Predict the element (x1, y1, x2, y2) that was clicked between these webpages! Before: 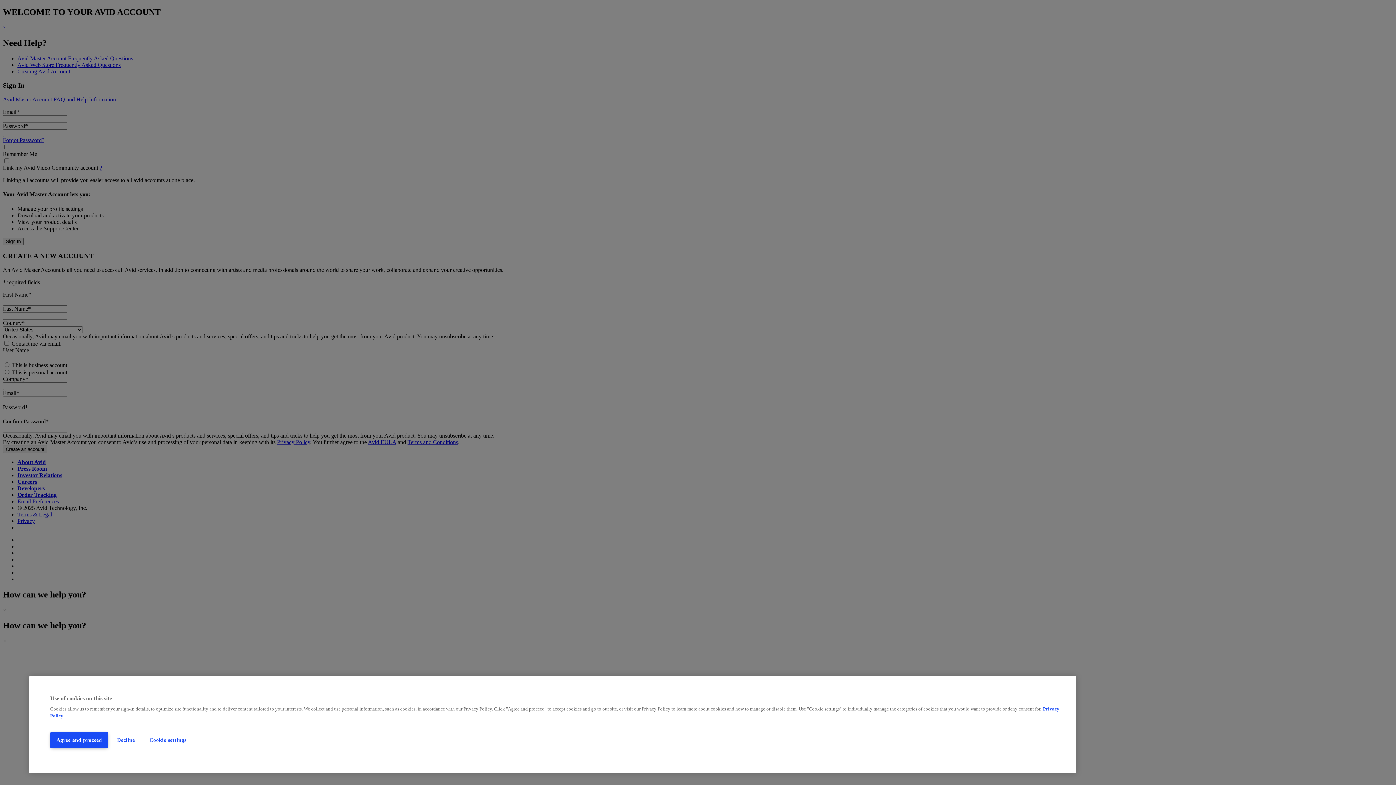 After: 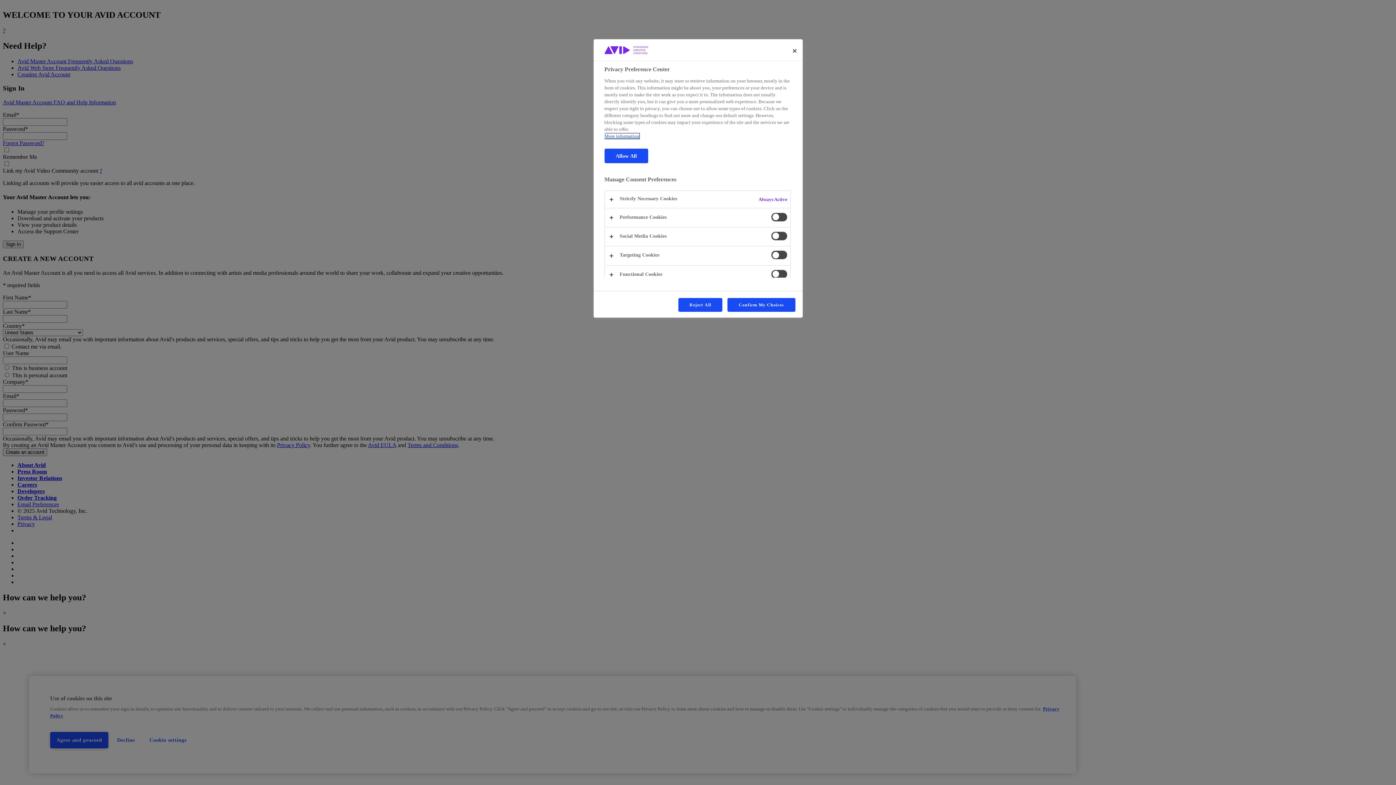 Action: label: Cookie settings bbox: (143, 732, 192, 748)